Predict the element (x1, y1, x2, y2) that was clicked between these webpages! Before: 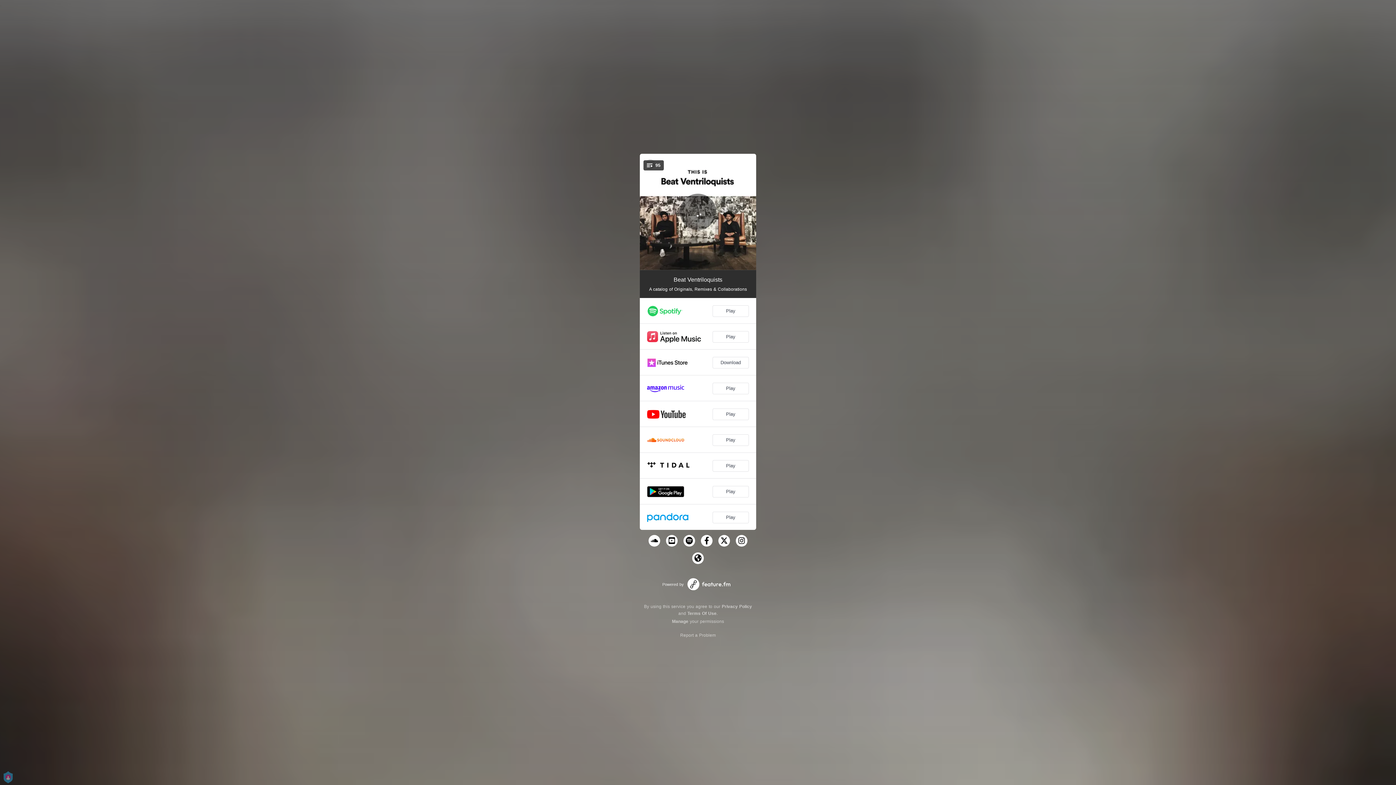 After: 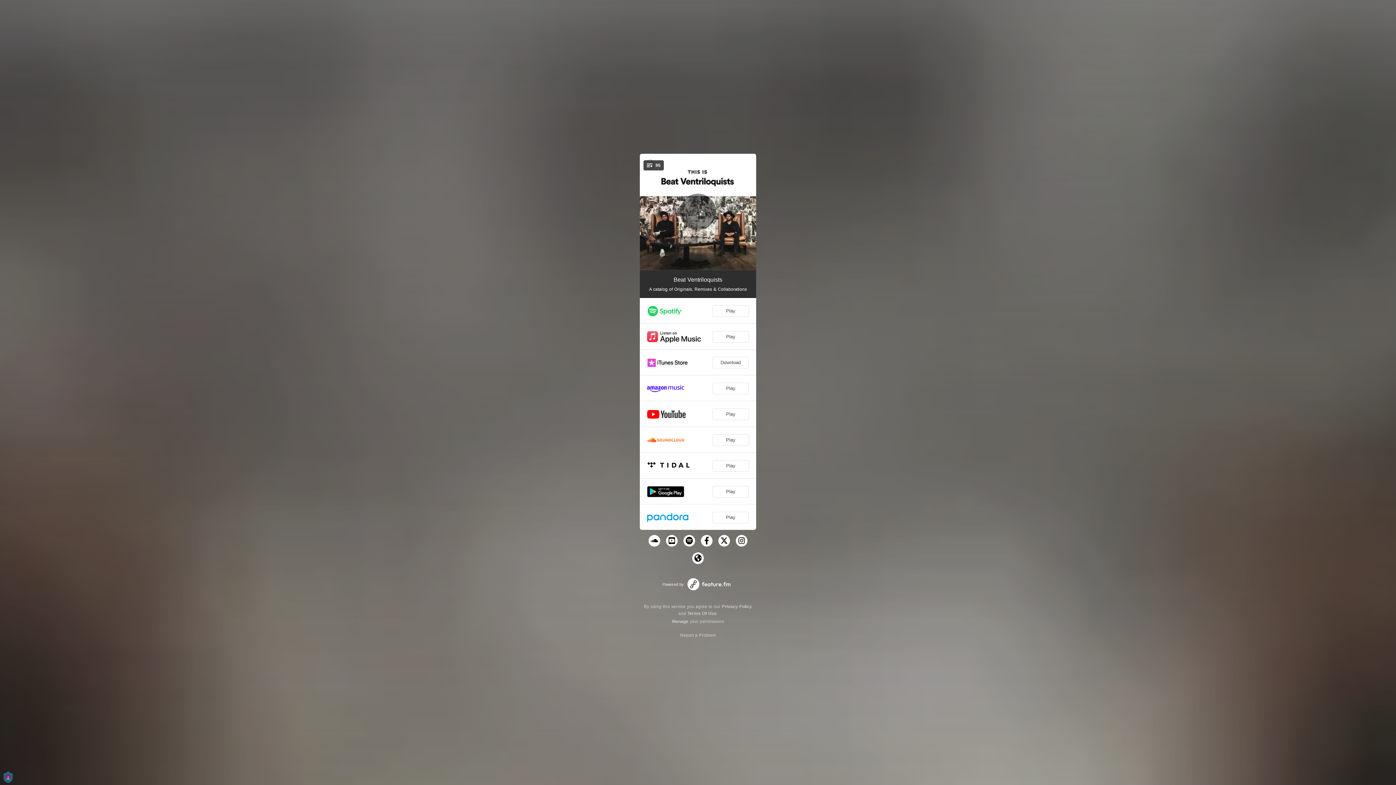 Action: bbox: (687, 611, 716, 616) label: Terms Of Use